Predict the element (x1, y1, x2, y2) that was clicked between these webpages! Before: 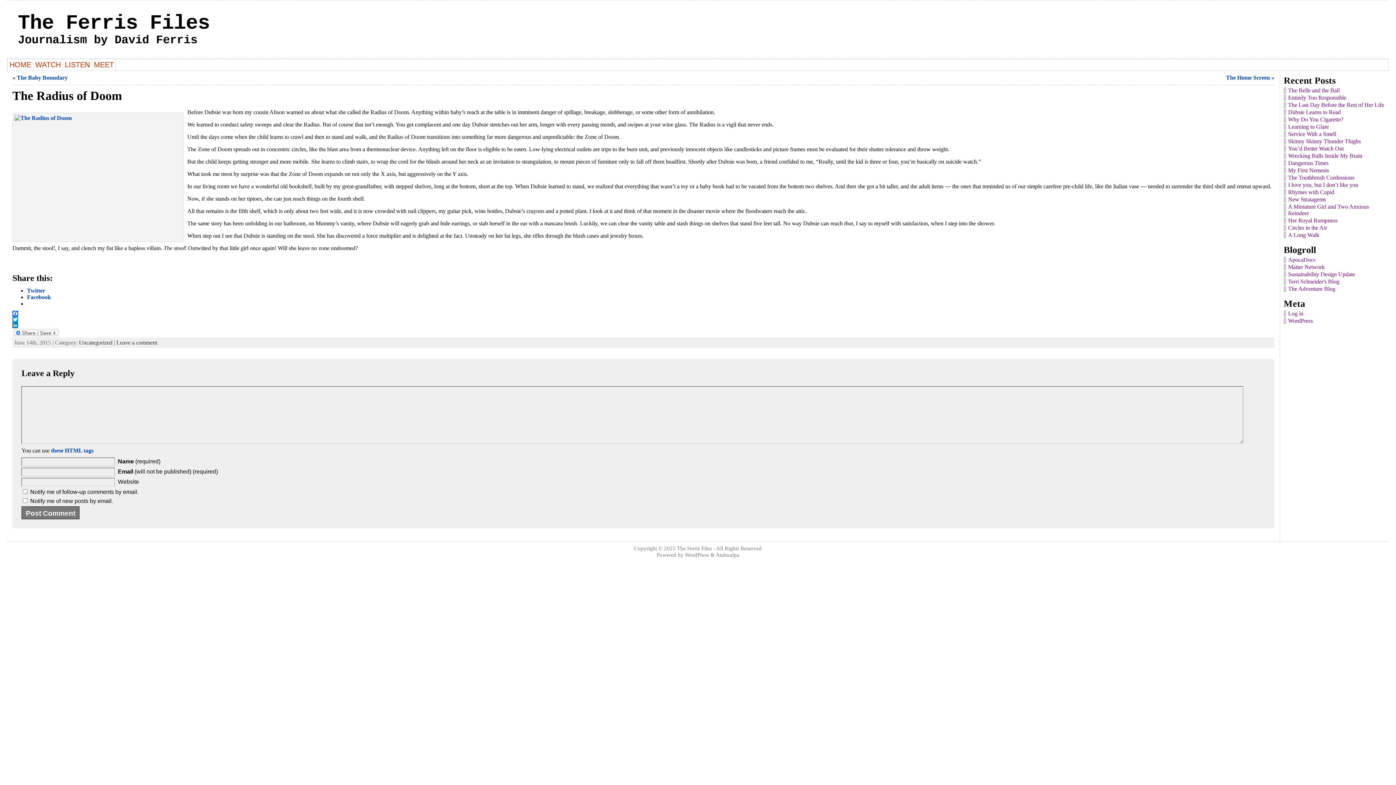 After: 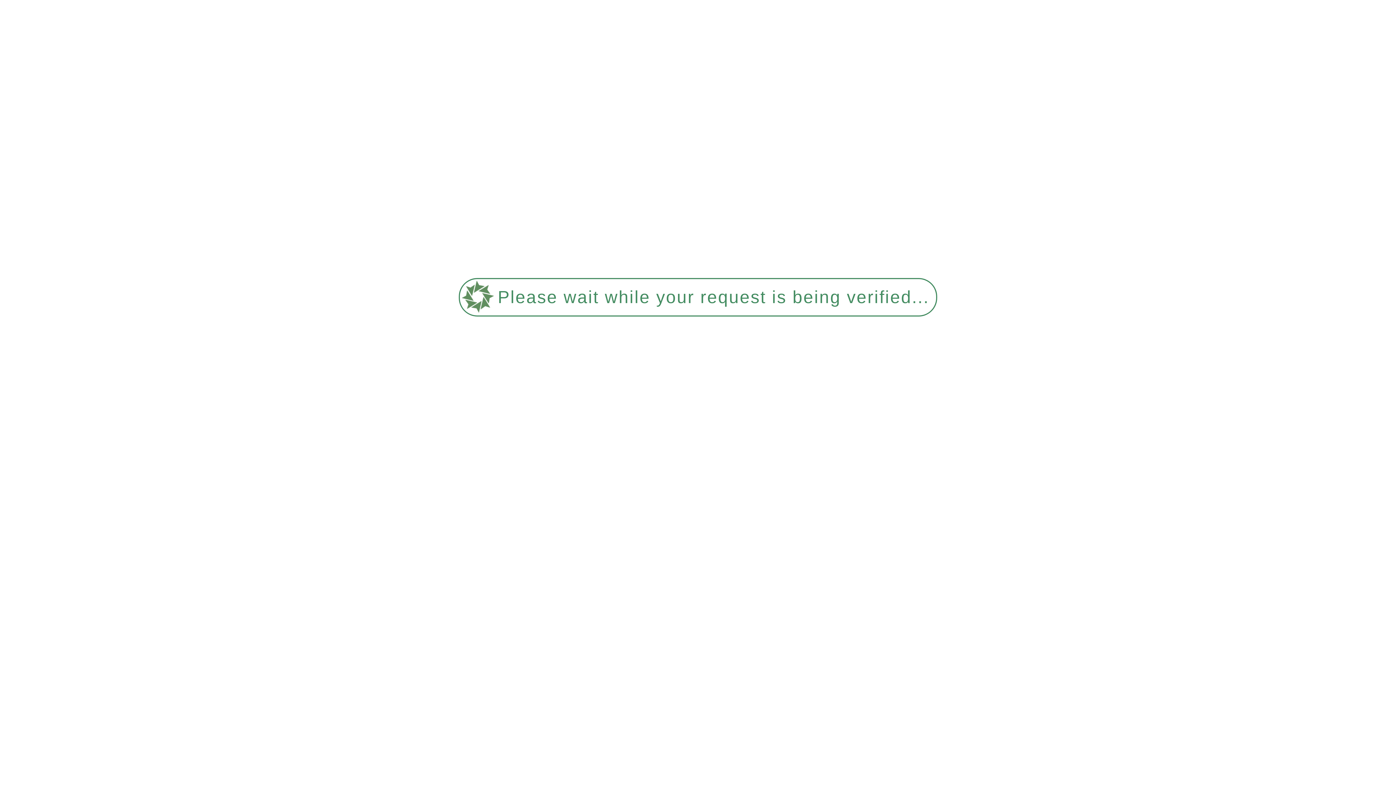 Action: bbox: (33, 58, 62, 70) label: WATCH